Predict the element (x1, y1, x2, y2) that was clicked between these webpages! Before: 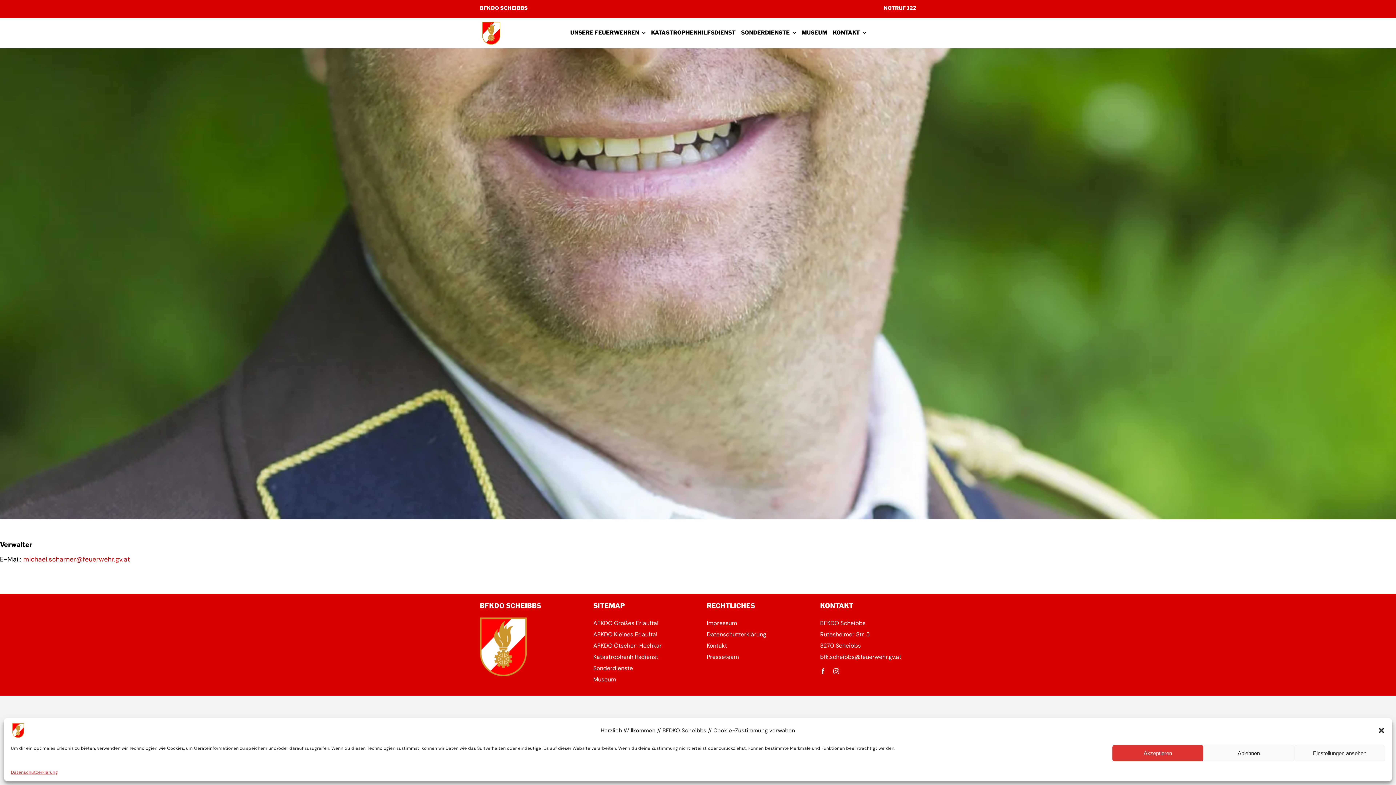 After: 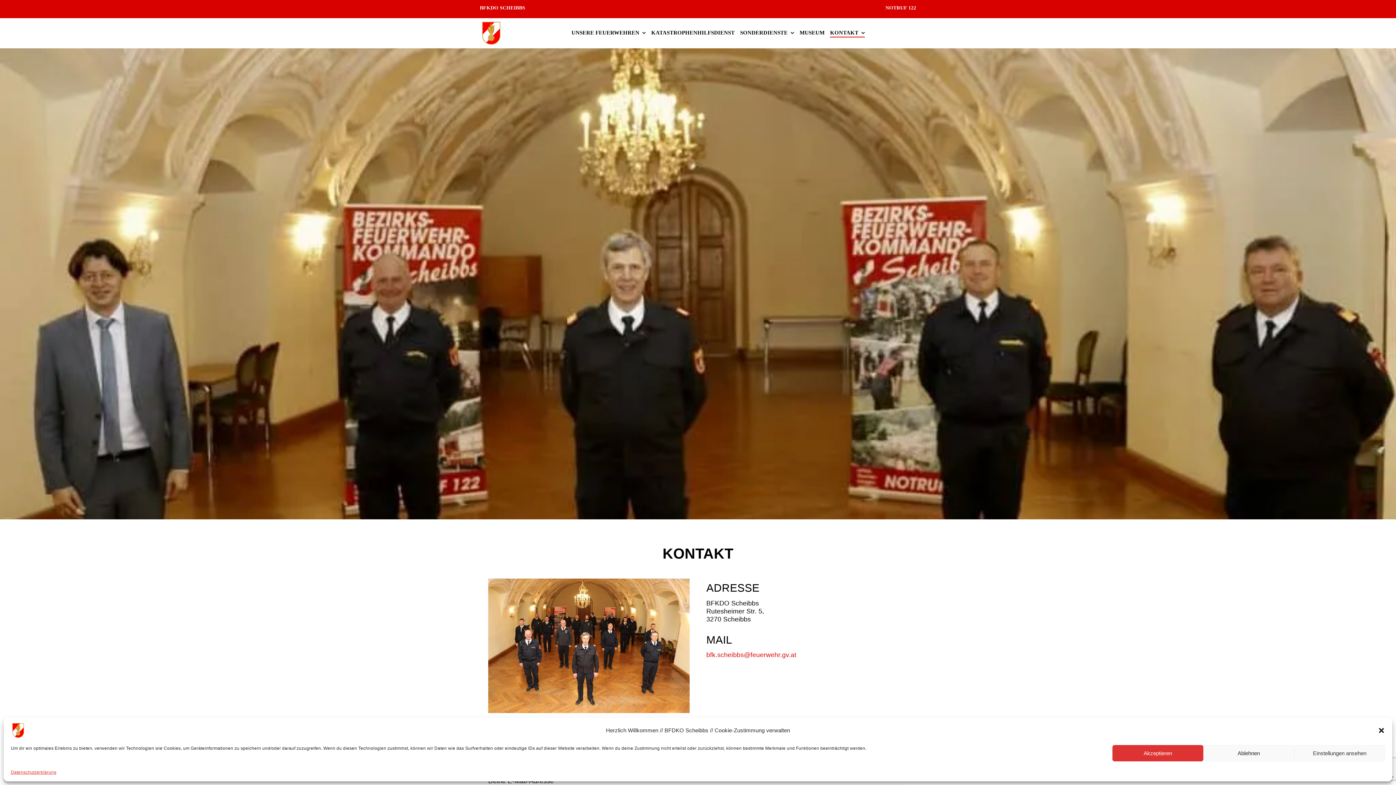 Action: label: KONTAKT bbox: (833, 29, 866, 37)